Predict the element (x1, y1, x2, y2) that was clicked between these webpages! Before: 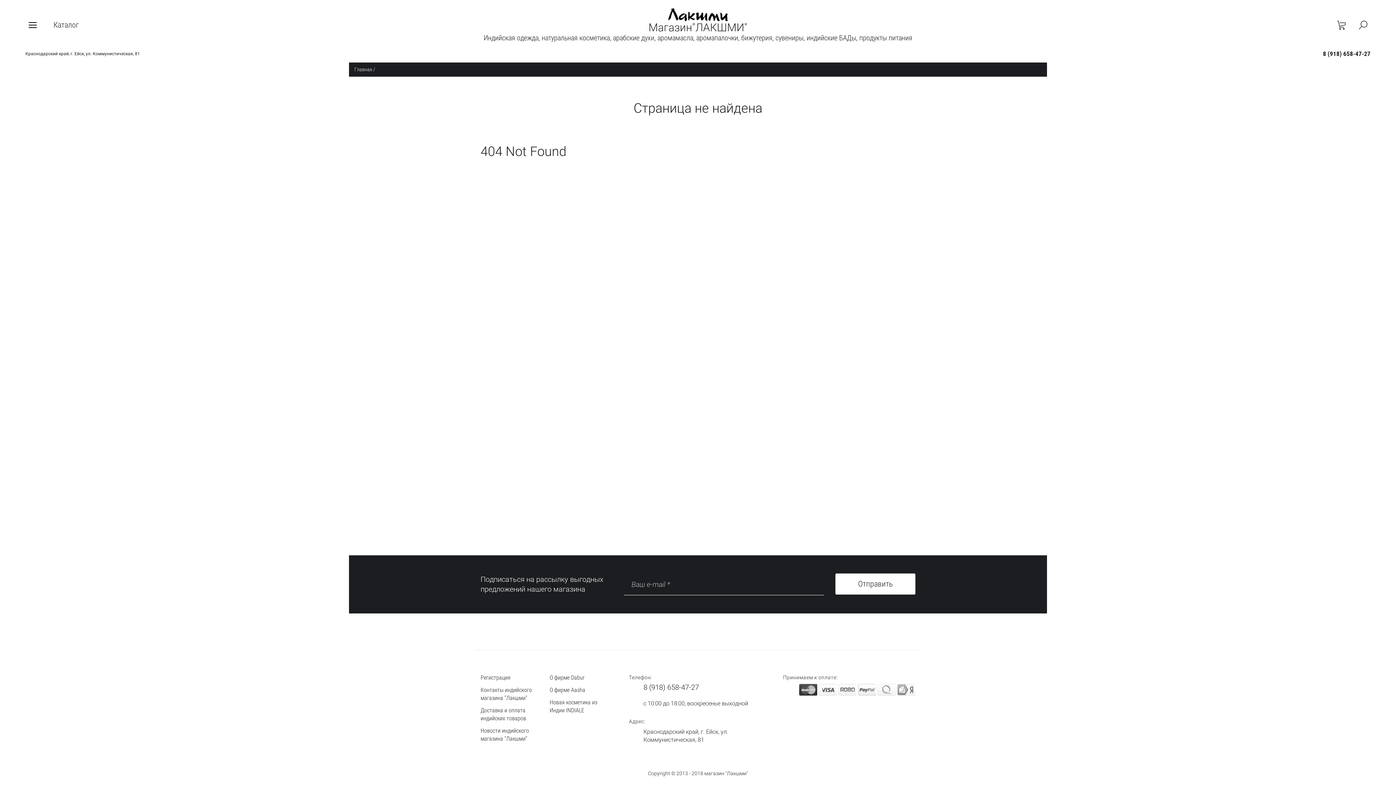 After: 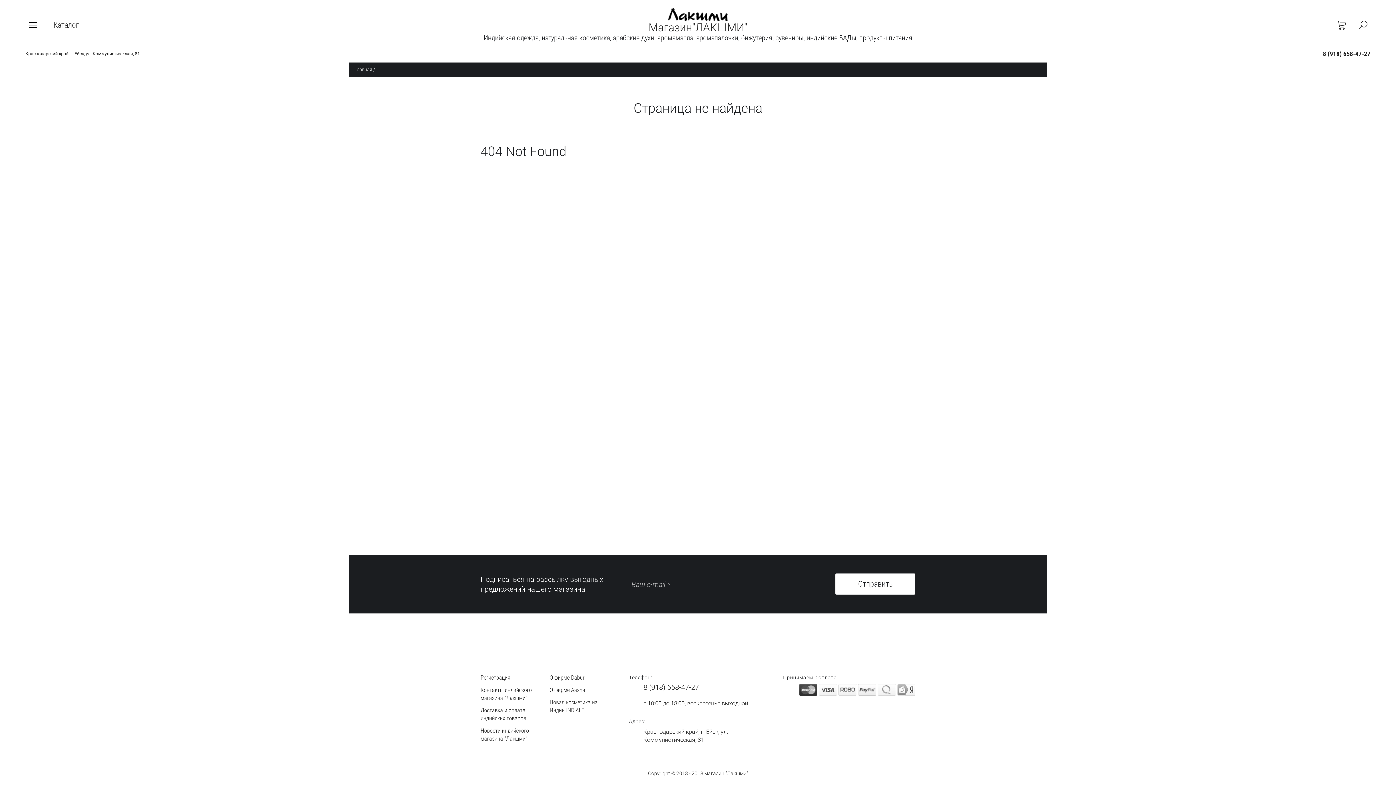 Action: bbox: (643, 684, 699, 690) label: 8 (918) 658-47-27